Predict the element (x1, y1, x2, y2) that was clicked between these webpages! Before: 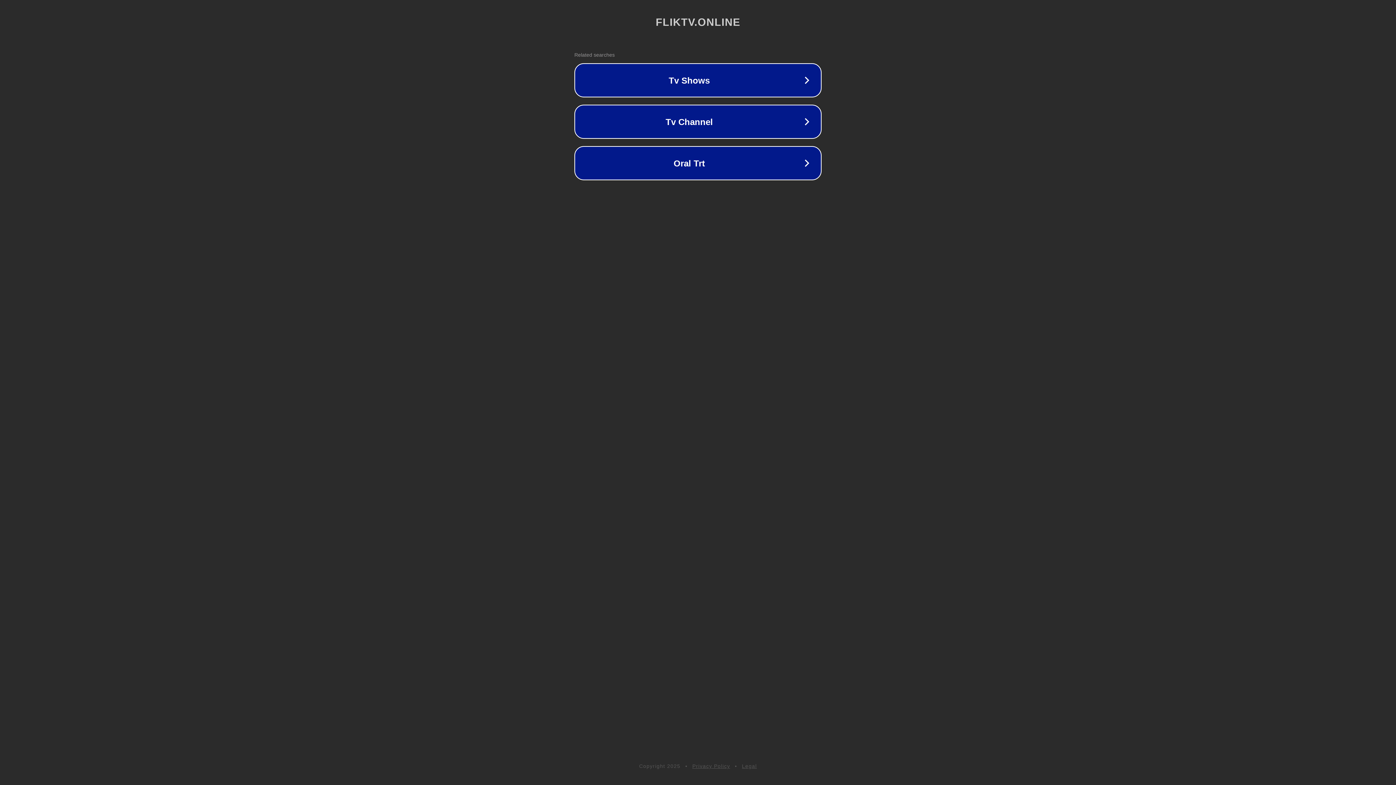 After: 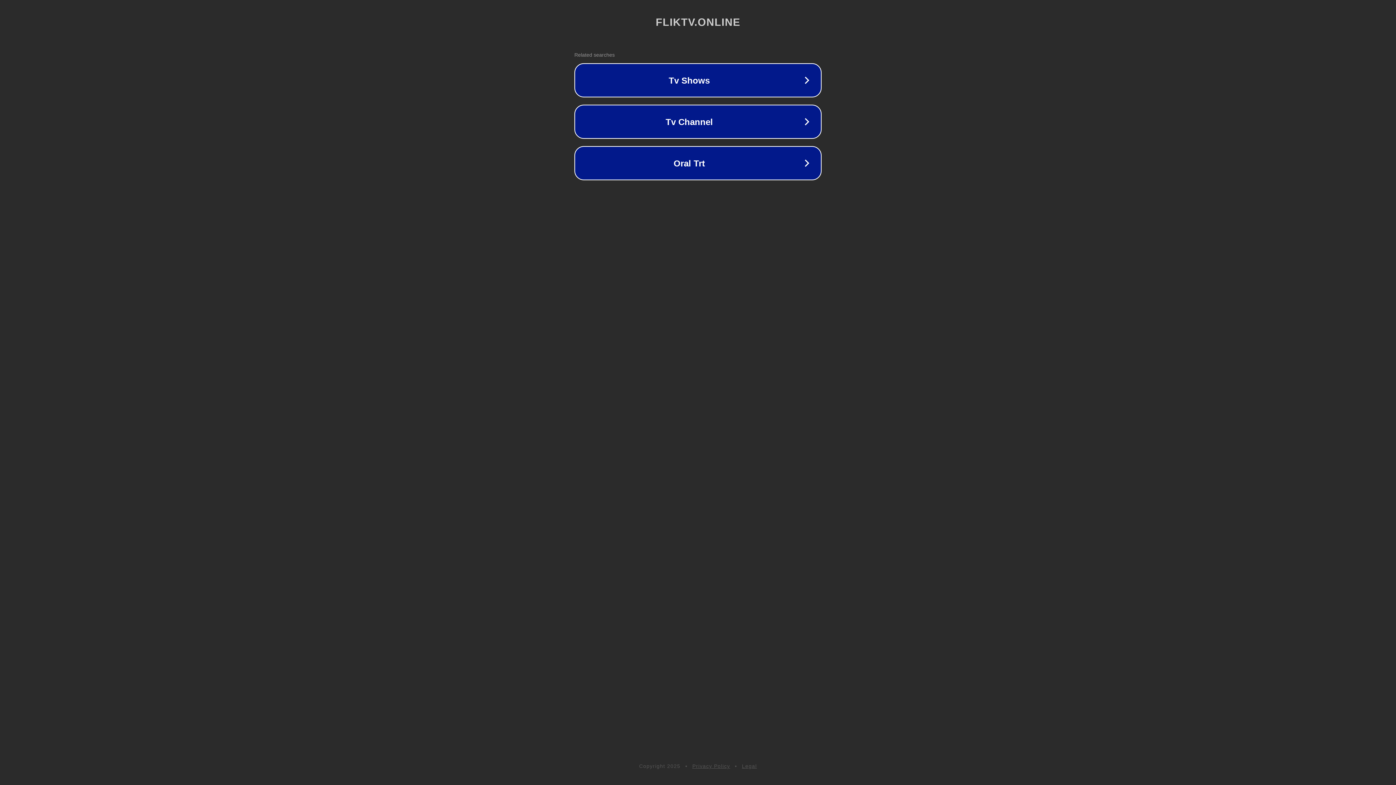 Action: bbox: (742, 763, 757, 769) label: Legal